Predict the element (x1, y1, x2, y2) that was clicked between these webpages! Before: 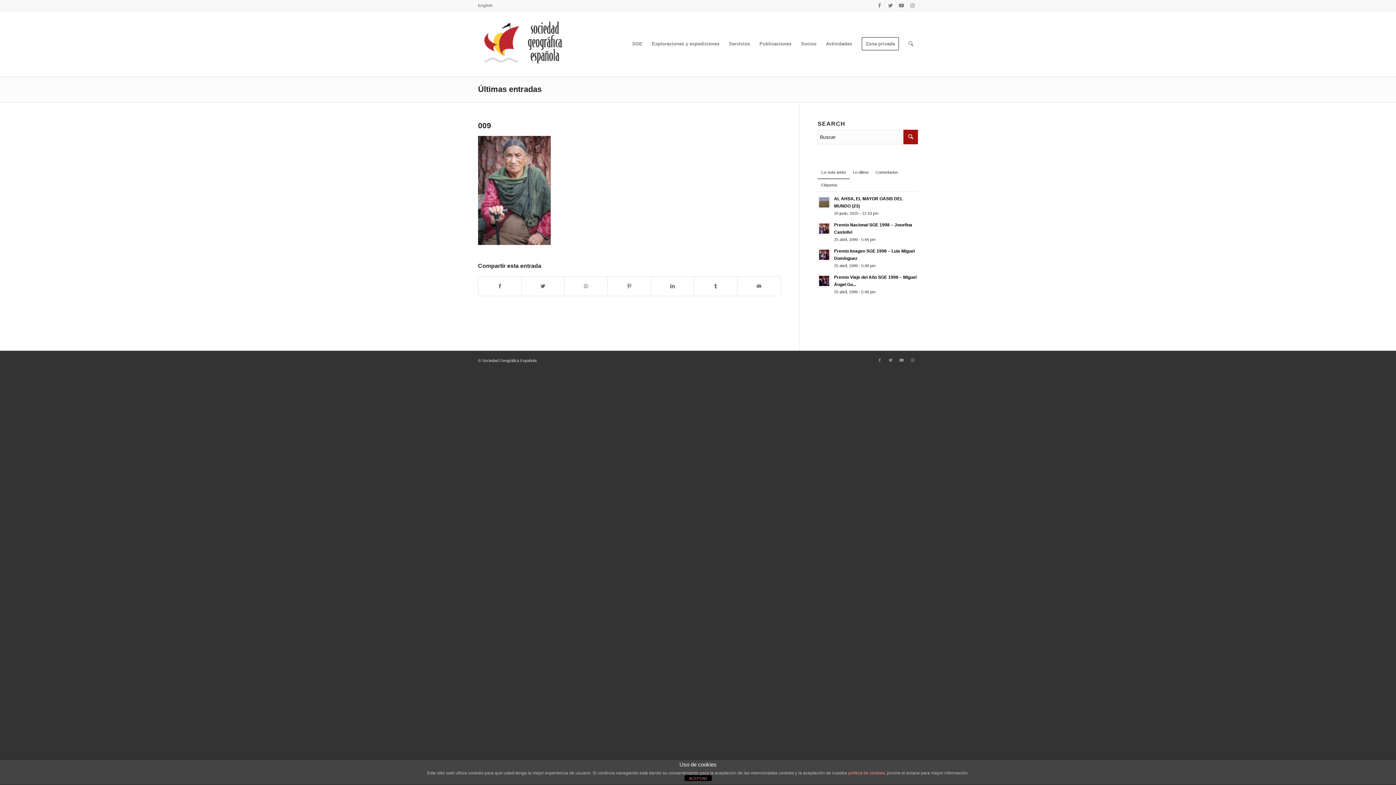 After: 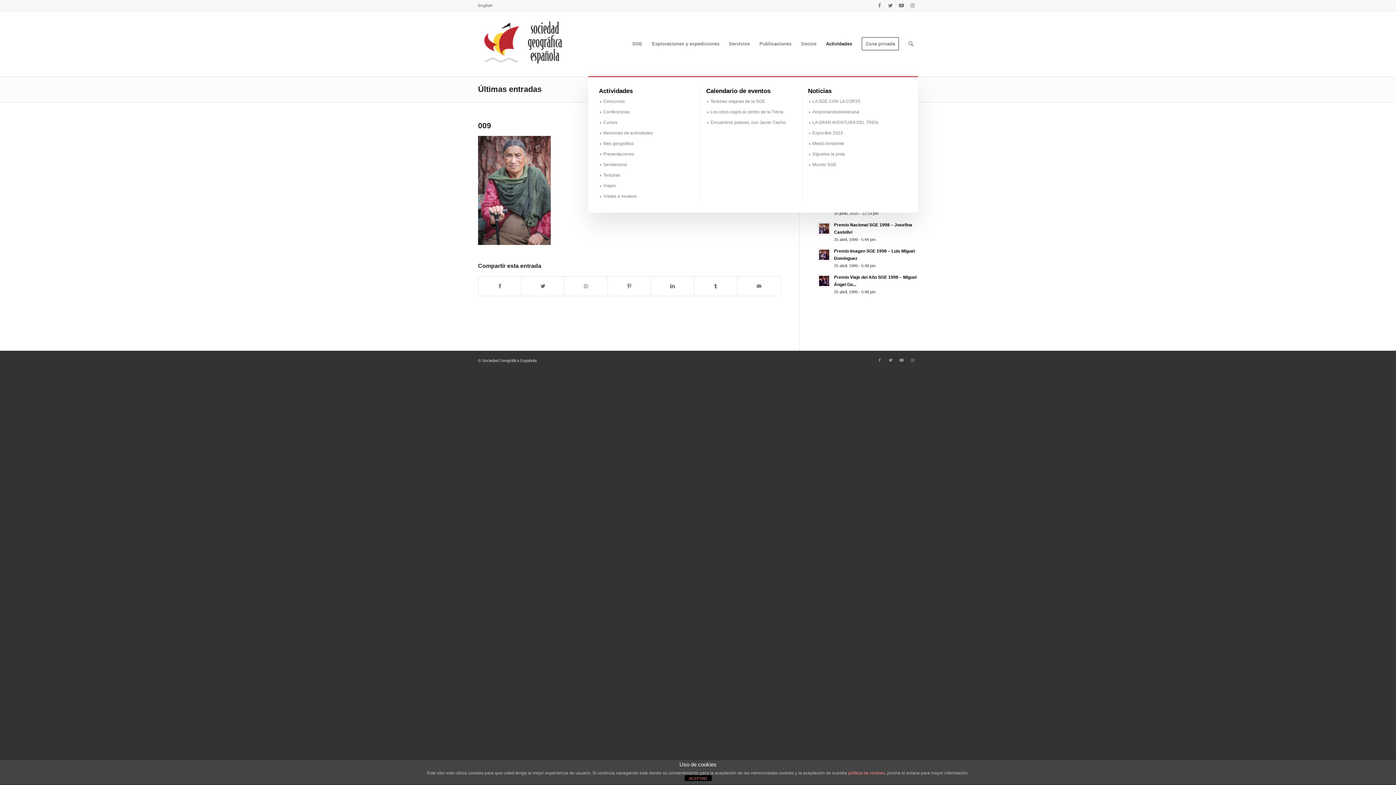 Action: bbox: (821, 11, 857, 76) label: Actividades